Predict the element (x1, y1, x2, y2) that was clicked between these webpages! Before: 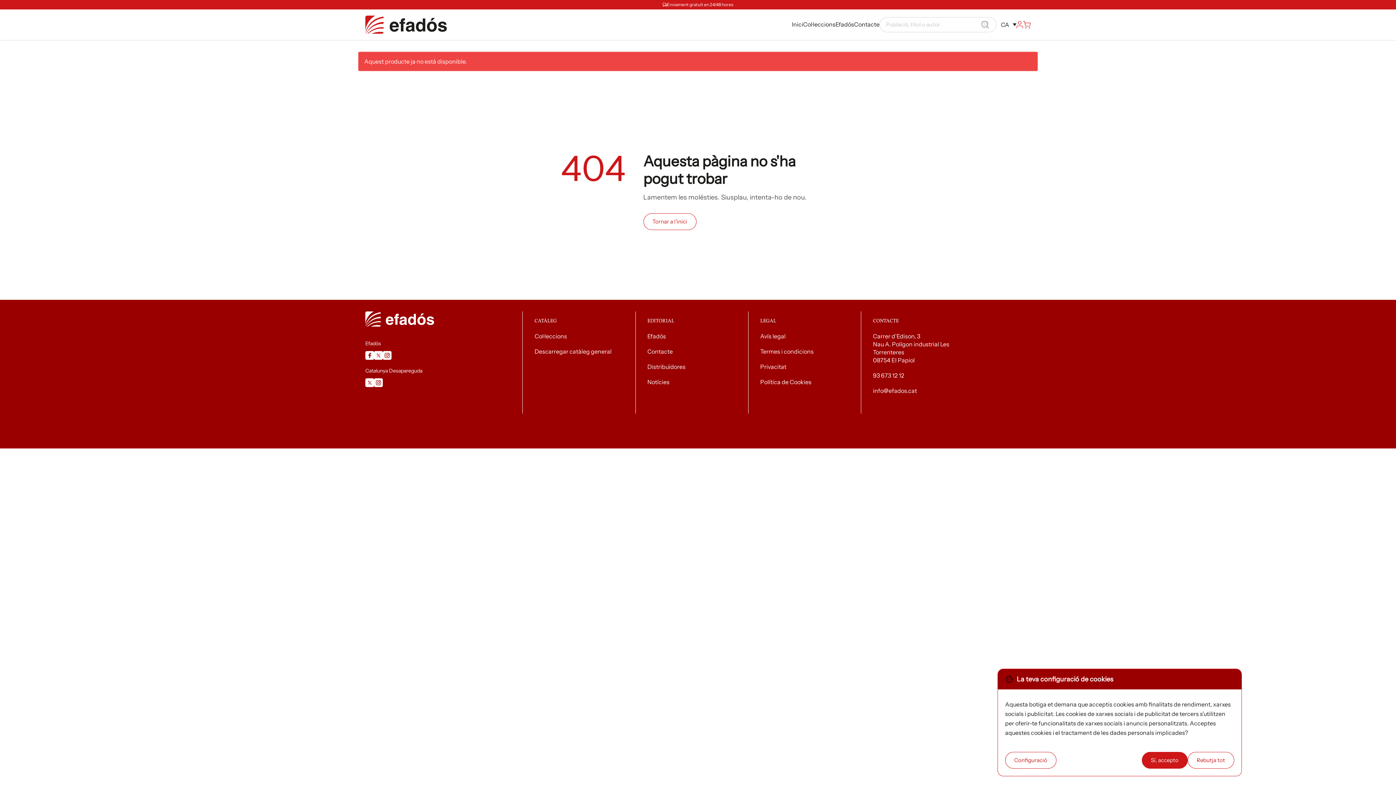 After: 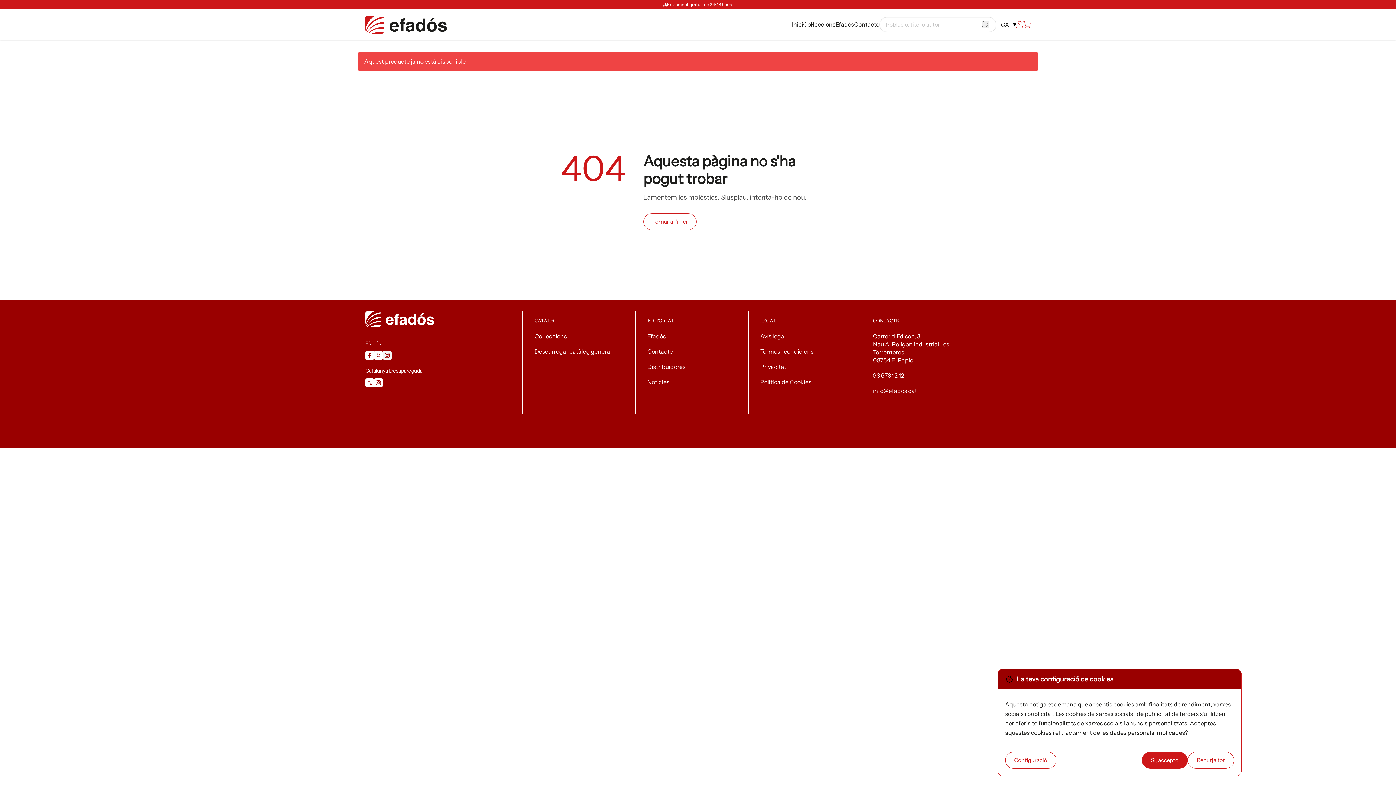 Action: bbox: (382, 351, 391, 360)